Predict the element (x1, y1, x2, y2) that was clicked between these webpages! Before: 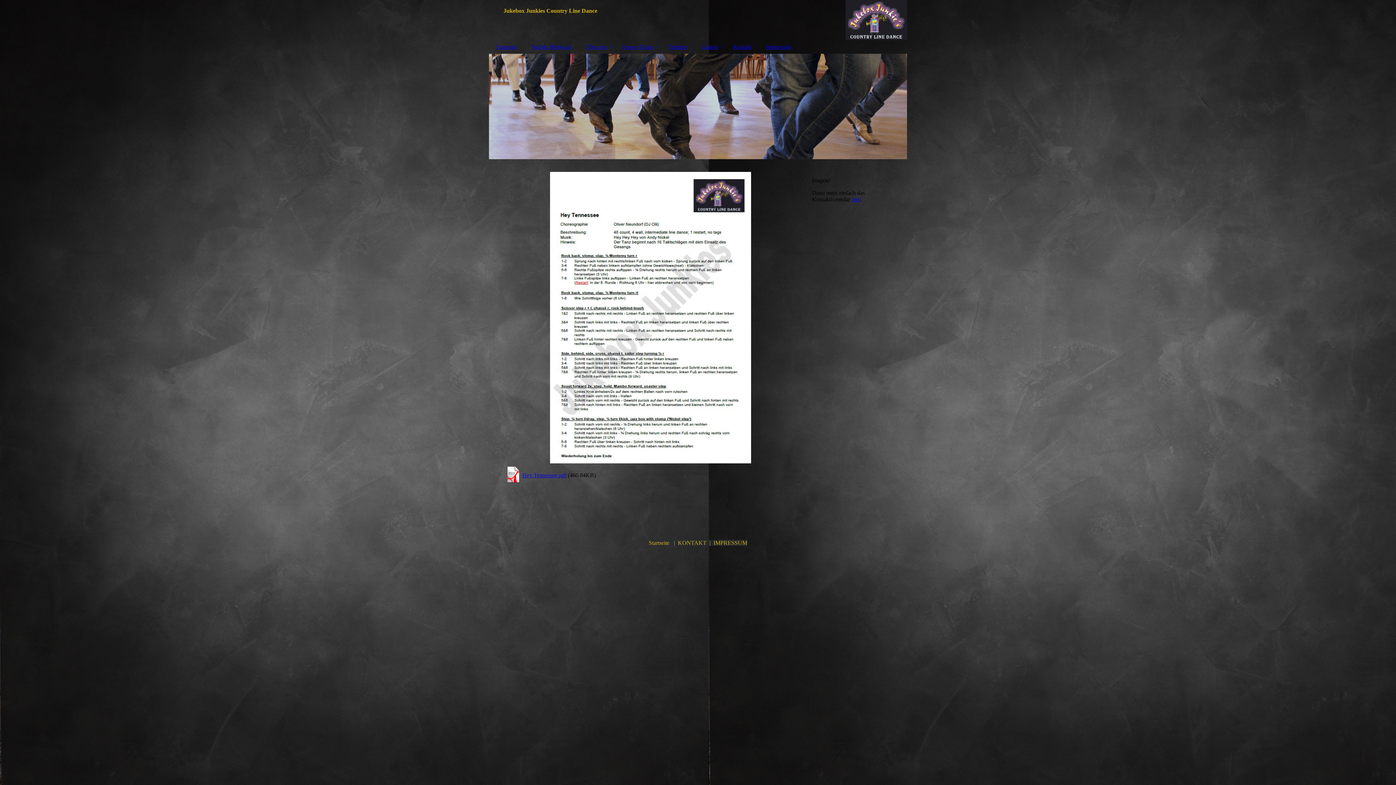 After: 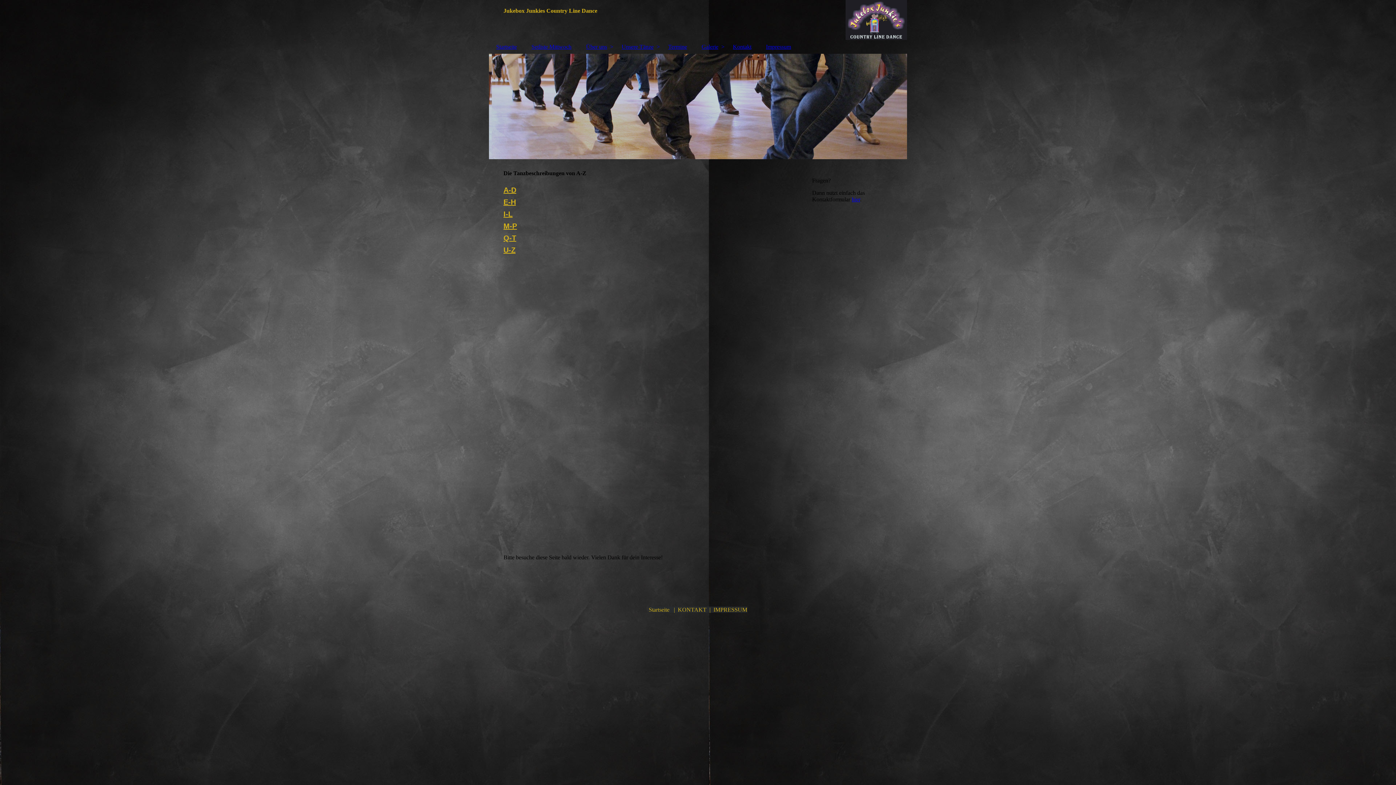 Action: bbox: (614, 40, 661, 53) label: Unsere Tänze